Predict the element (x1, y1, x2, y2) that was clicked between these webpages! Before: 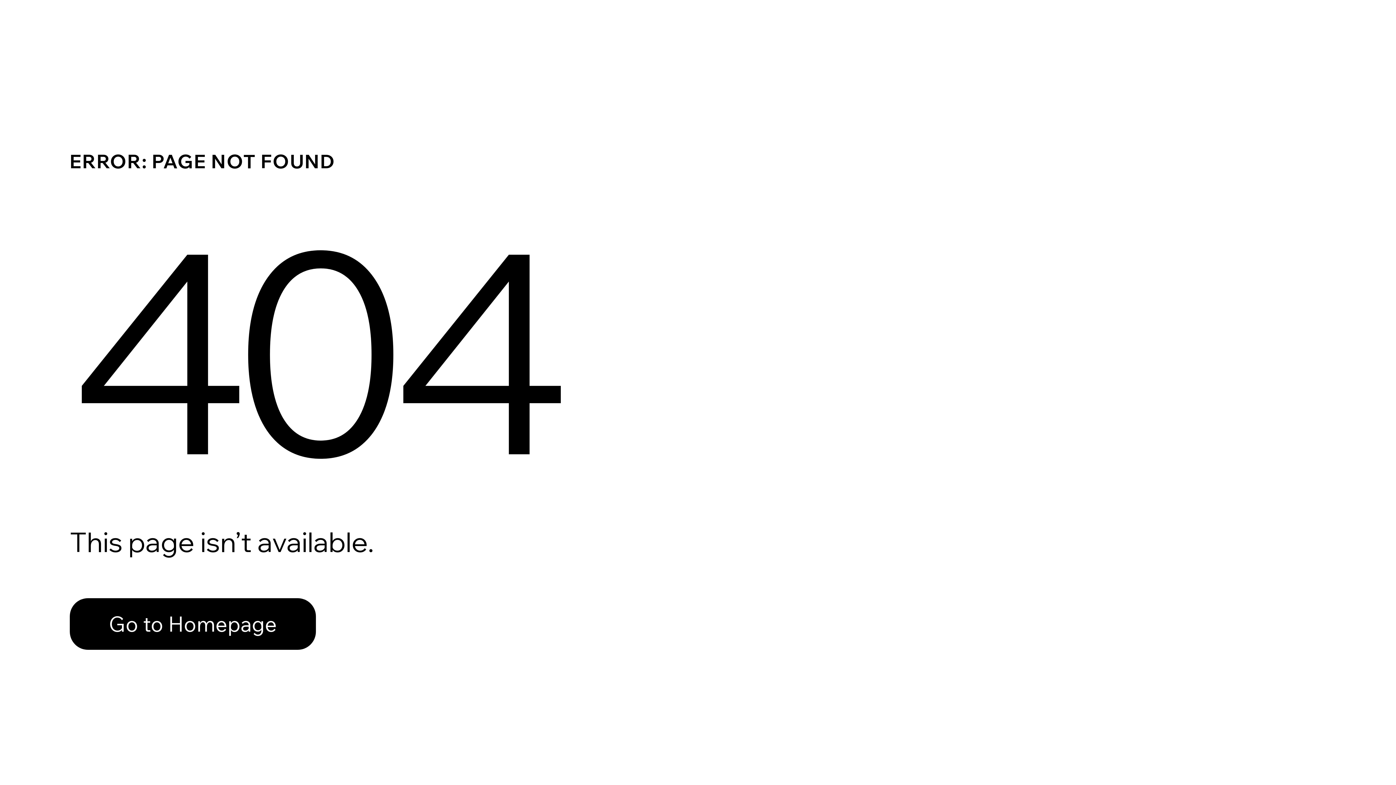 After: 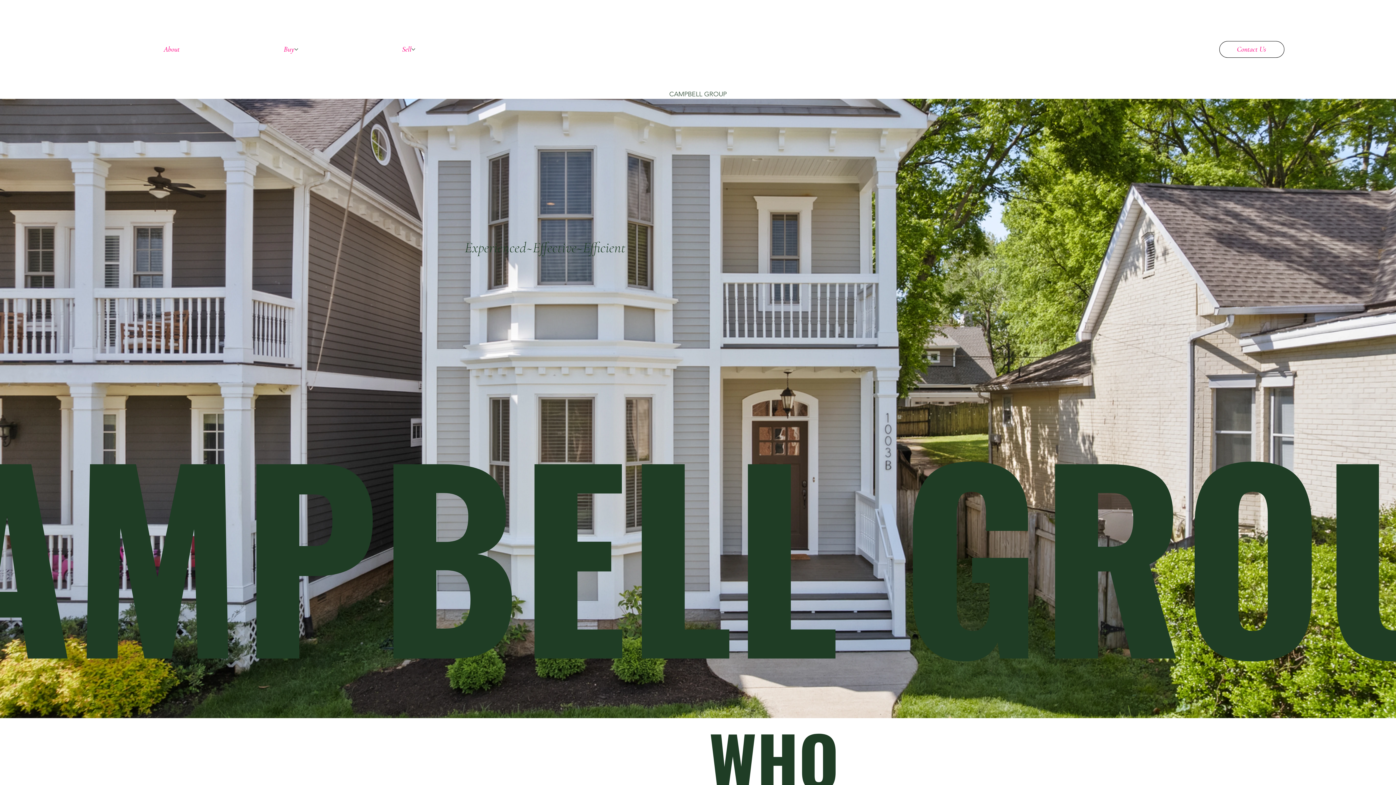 Action: bbox: (69, 598, 316, 650) label: Go to Homepage